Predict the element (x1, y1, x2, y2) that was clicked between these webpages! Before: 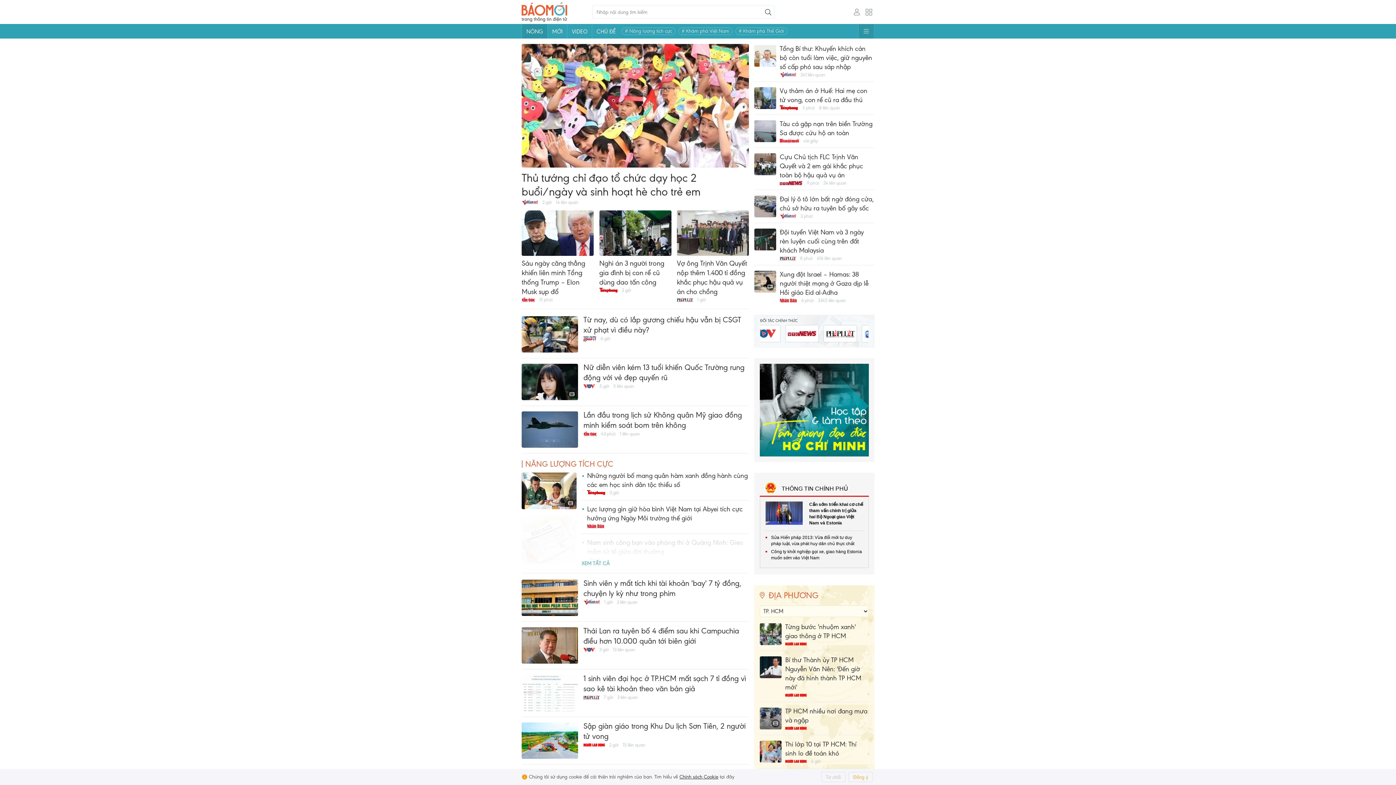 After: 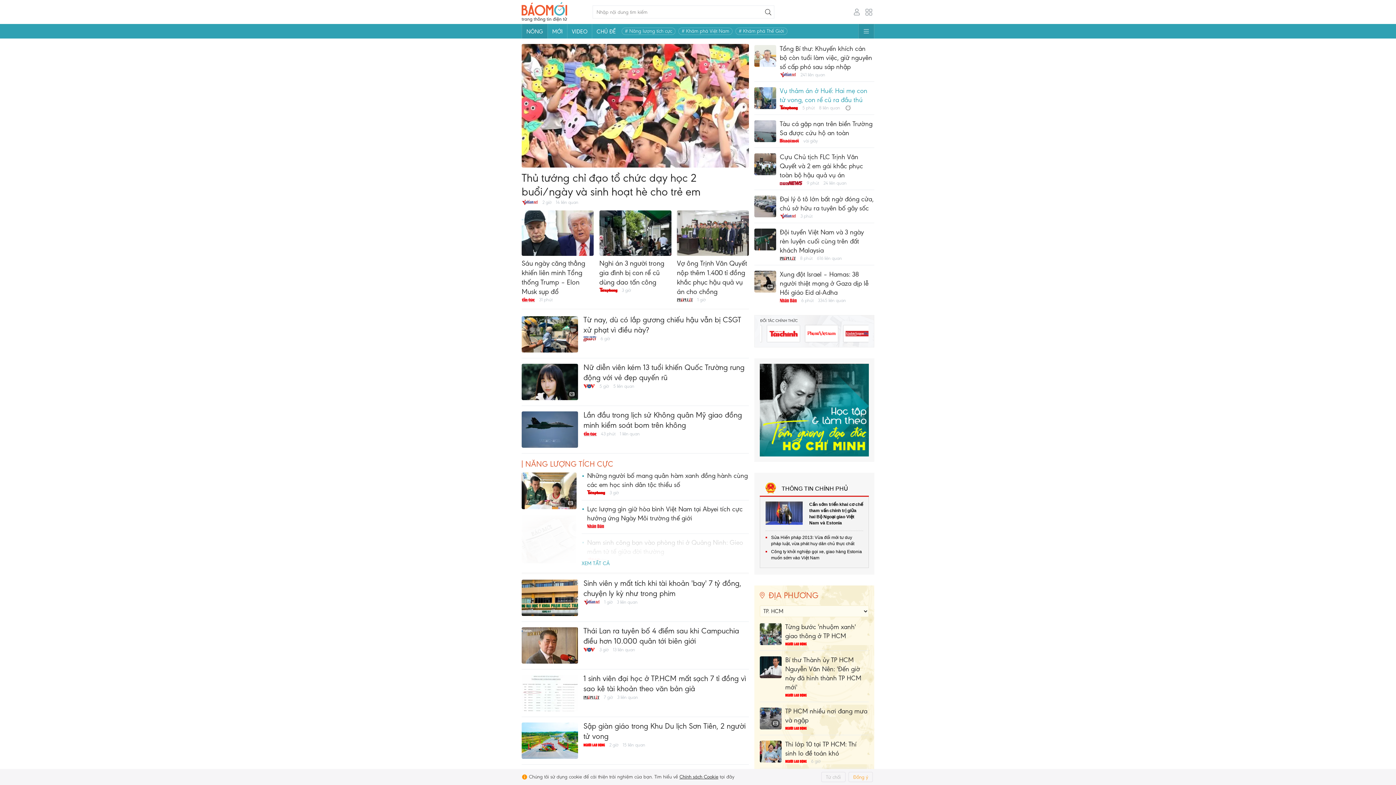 Action: bbox: (754, 87, 776, 109)